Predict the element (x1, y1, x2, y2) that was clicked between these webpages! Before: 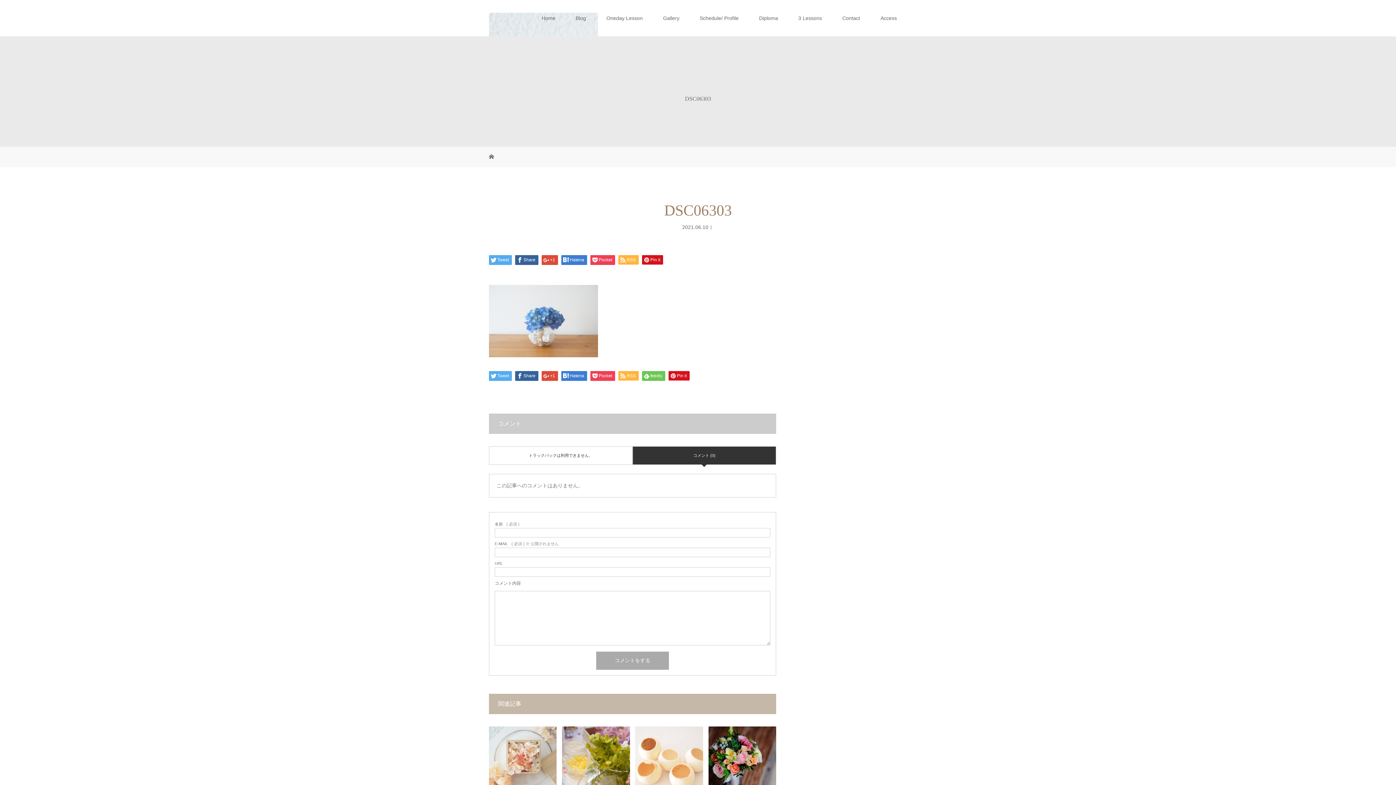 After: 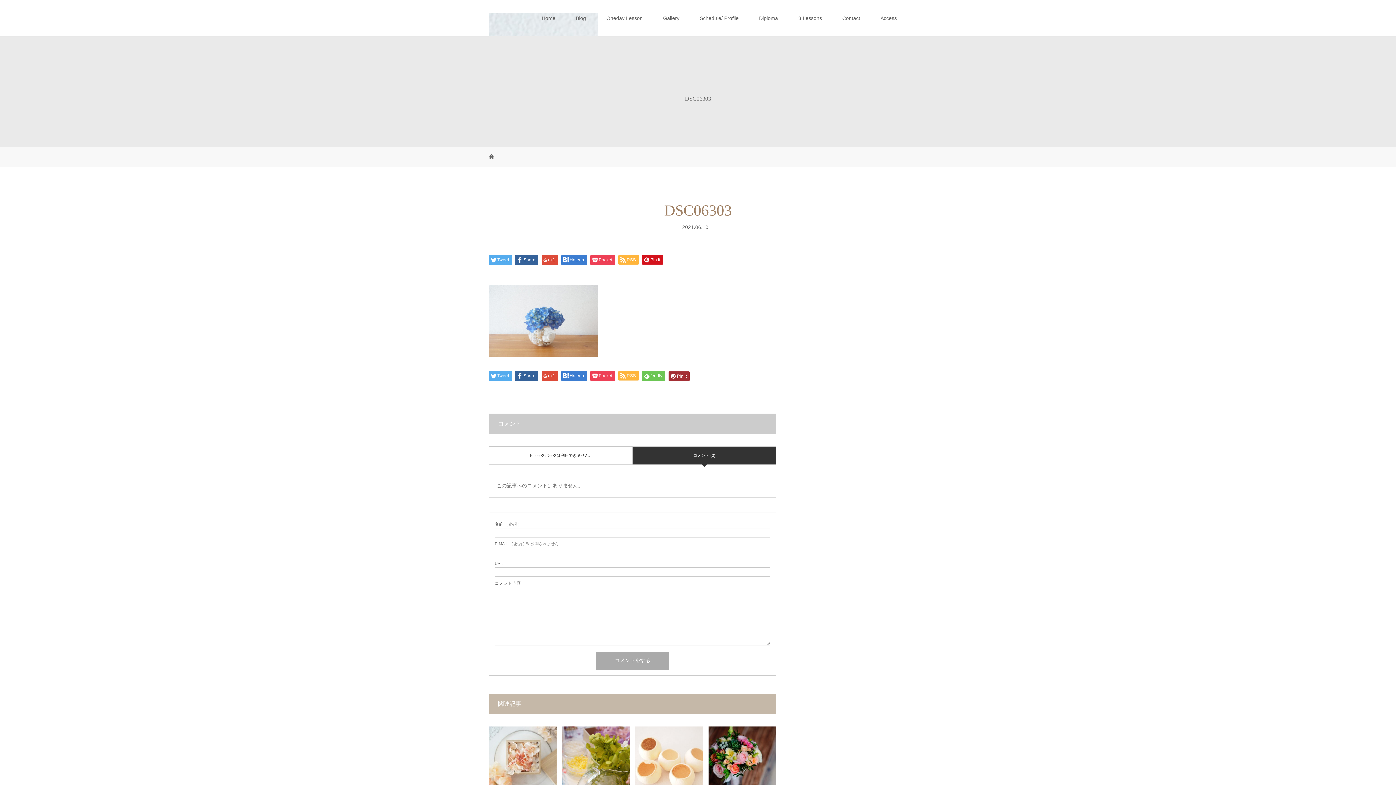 Action: label: Pin it bbox: (668, 371, 689, 380)